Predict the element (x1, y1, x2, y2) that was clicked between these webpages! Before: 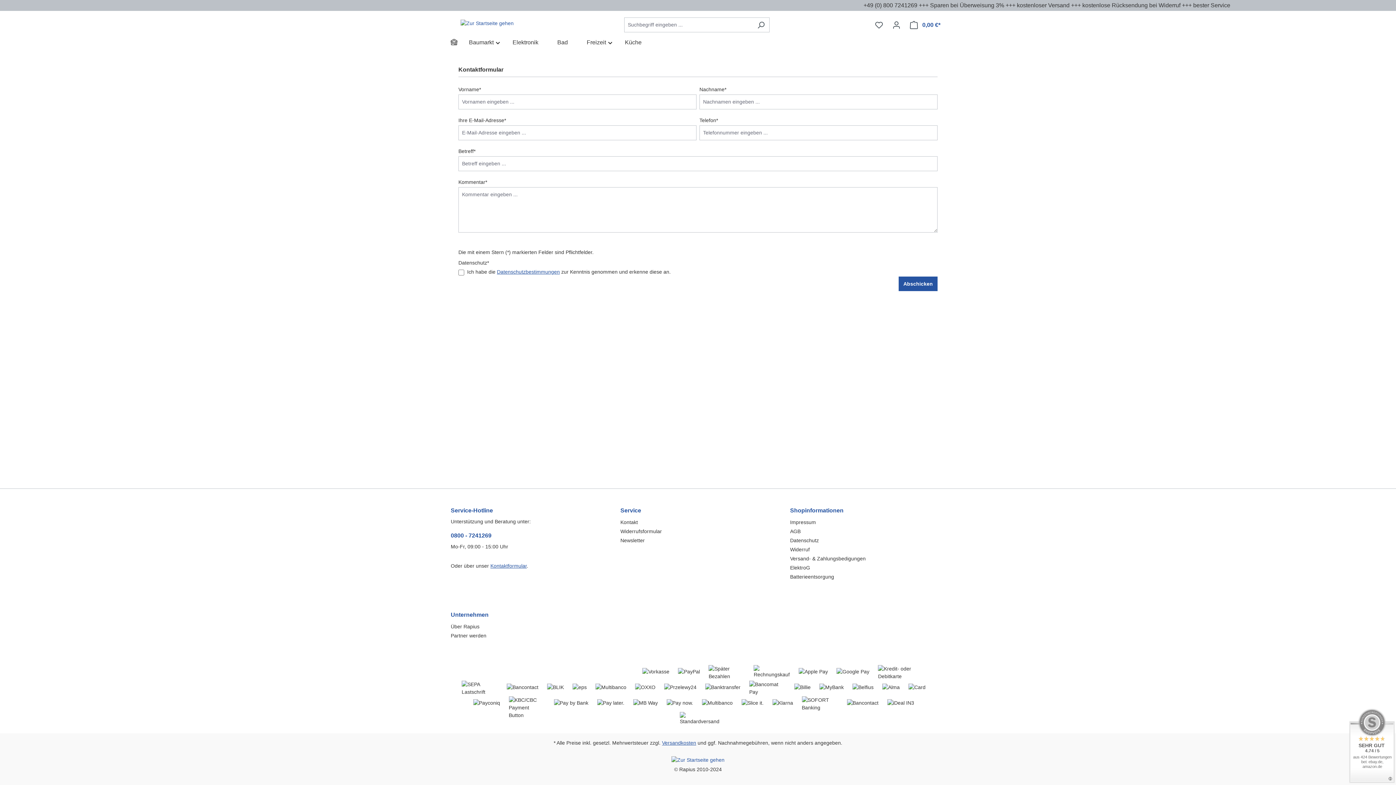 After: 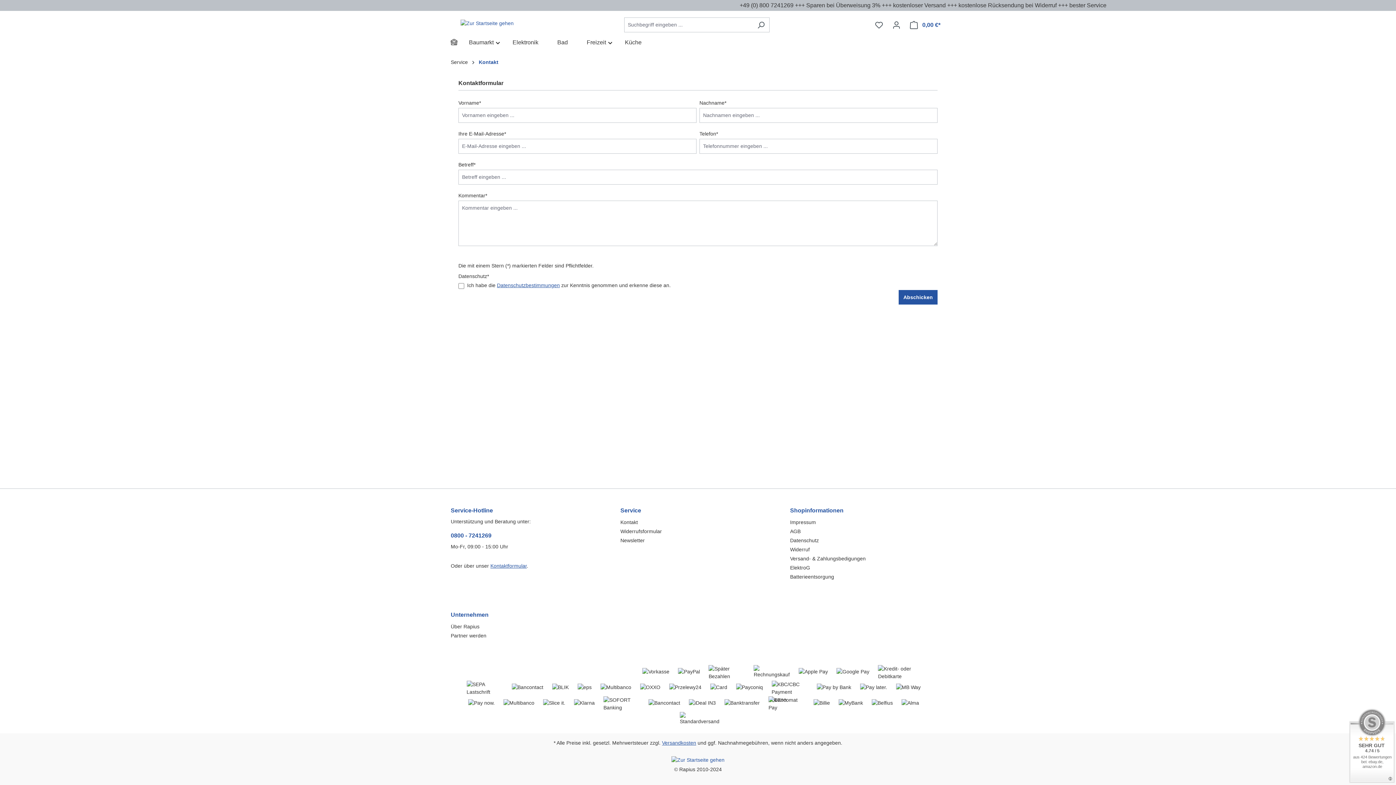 Action: label: Kontakt bbox: (620, 519, 638, 525)